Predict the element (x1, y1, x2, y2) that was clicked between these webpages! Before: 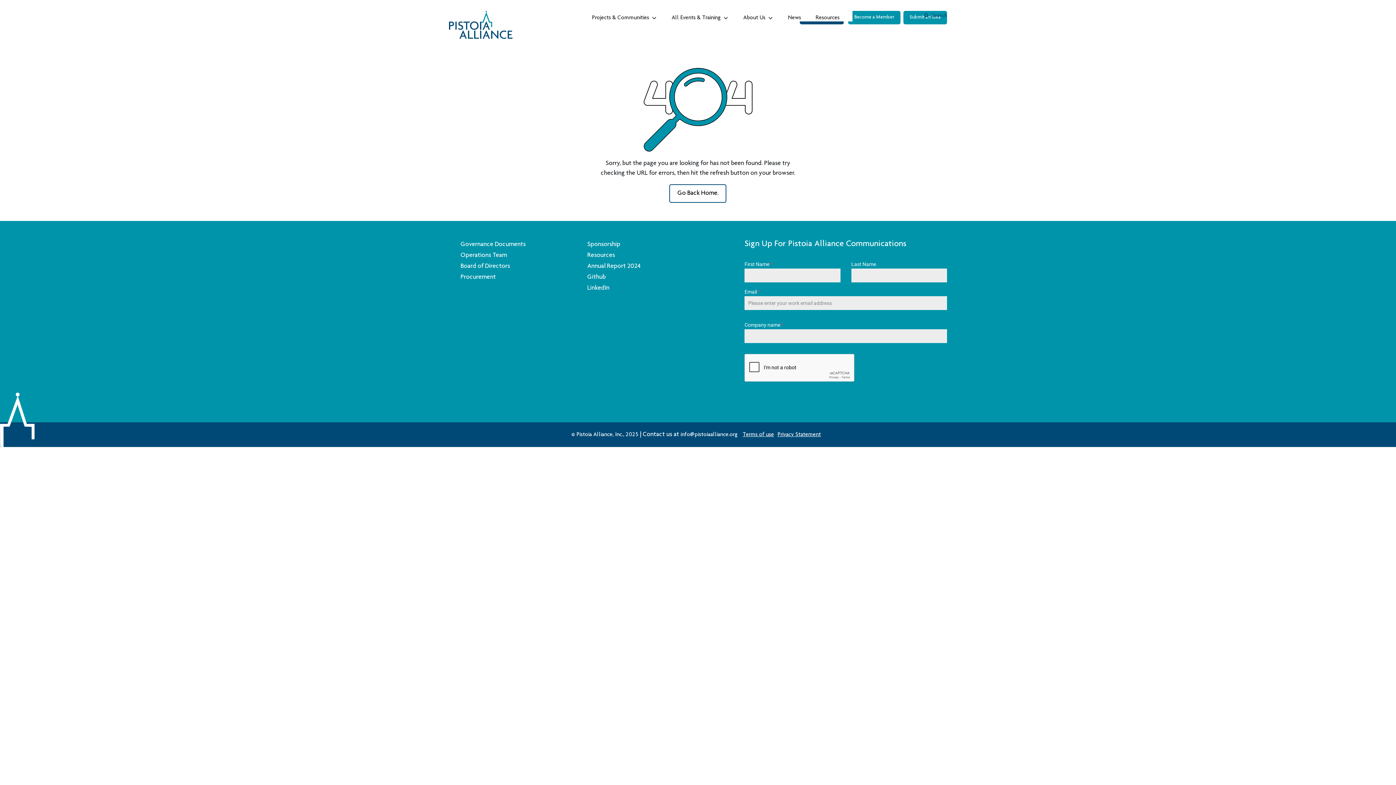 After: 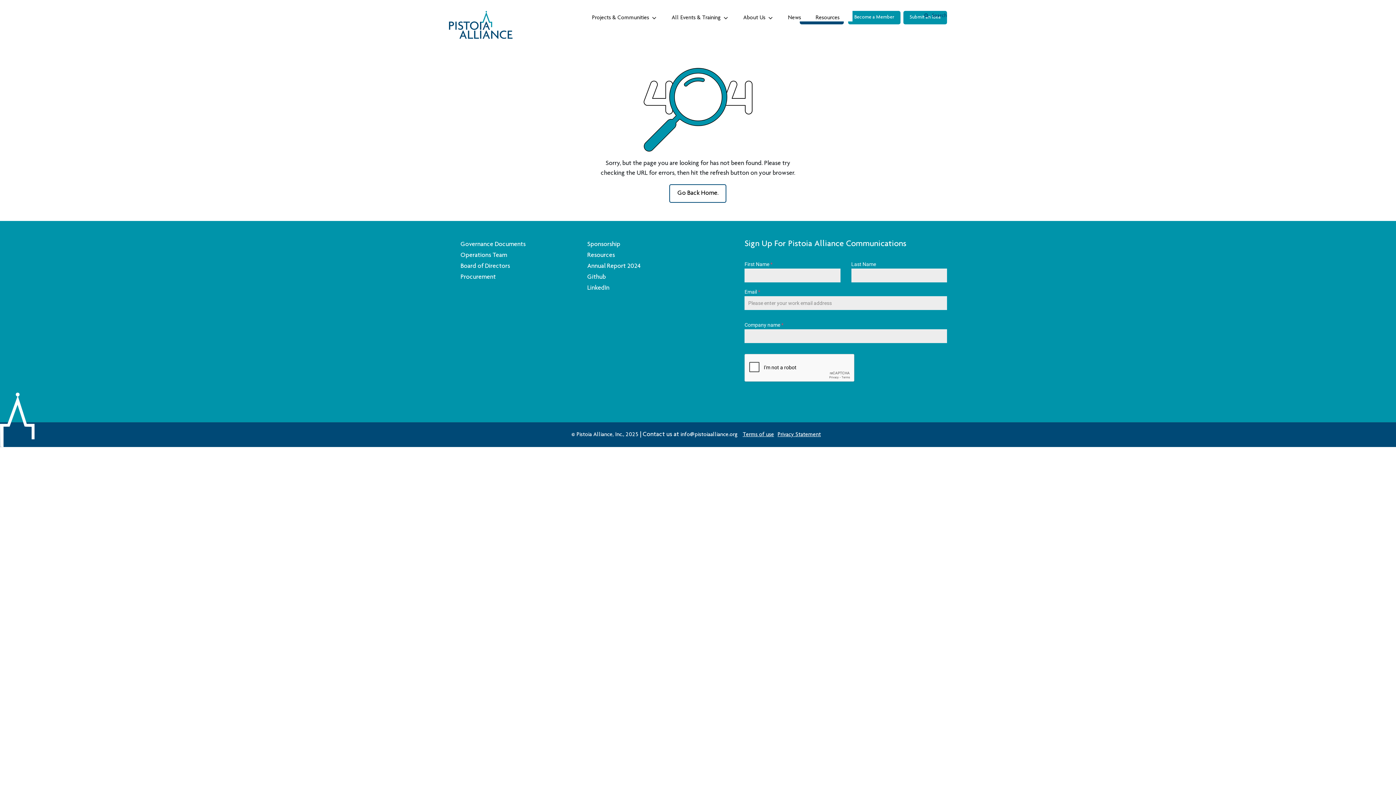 Action: bbox: (460, 274, 496, 280) label: Procurement